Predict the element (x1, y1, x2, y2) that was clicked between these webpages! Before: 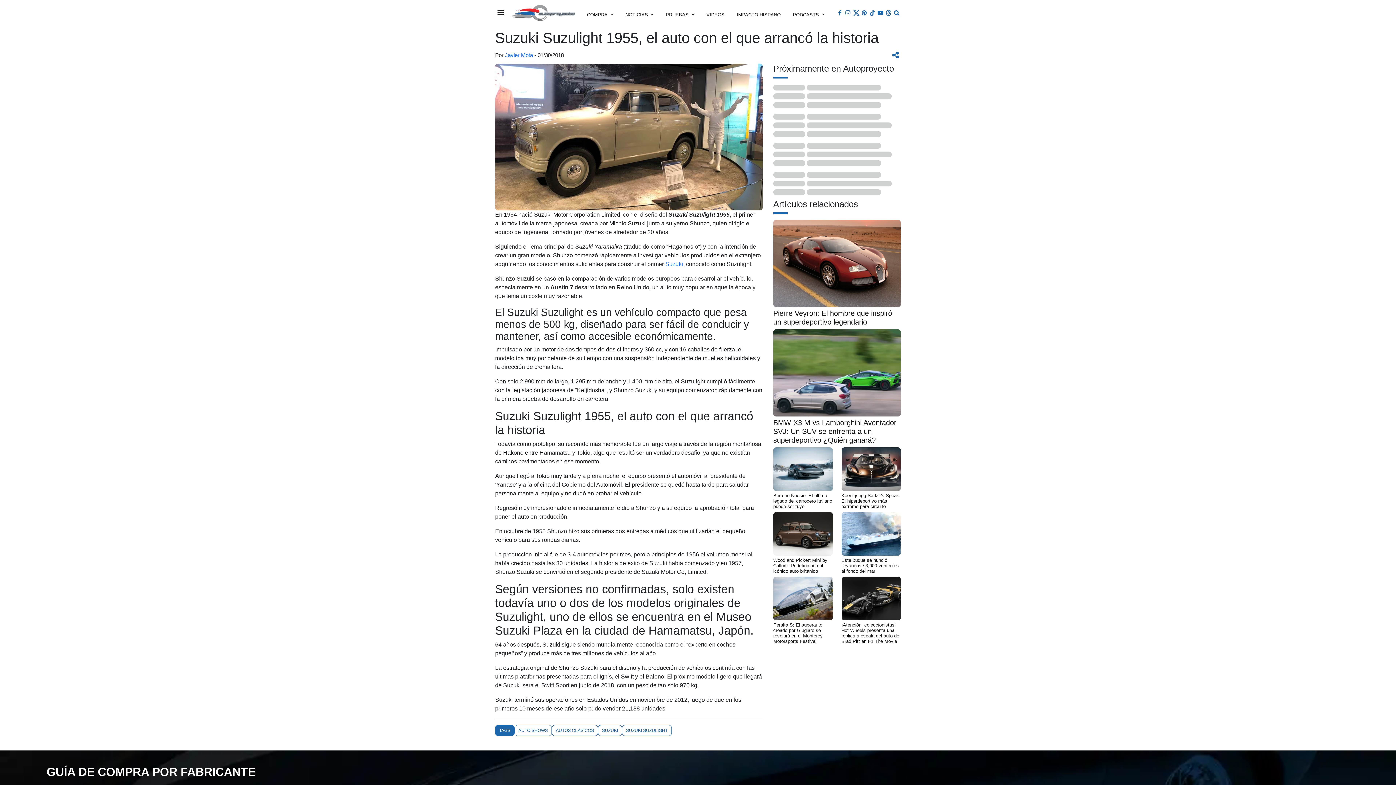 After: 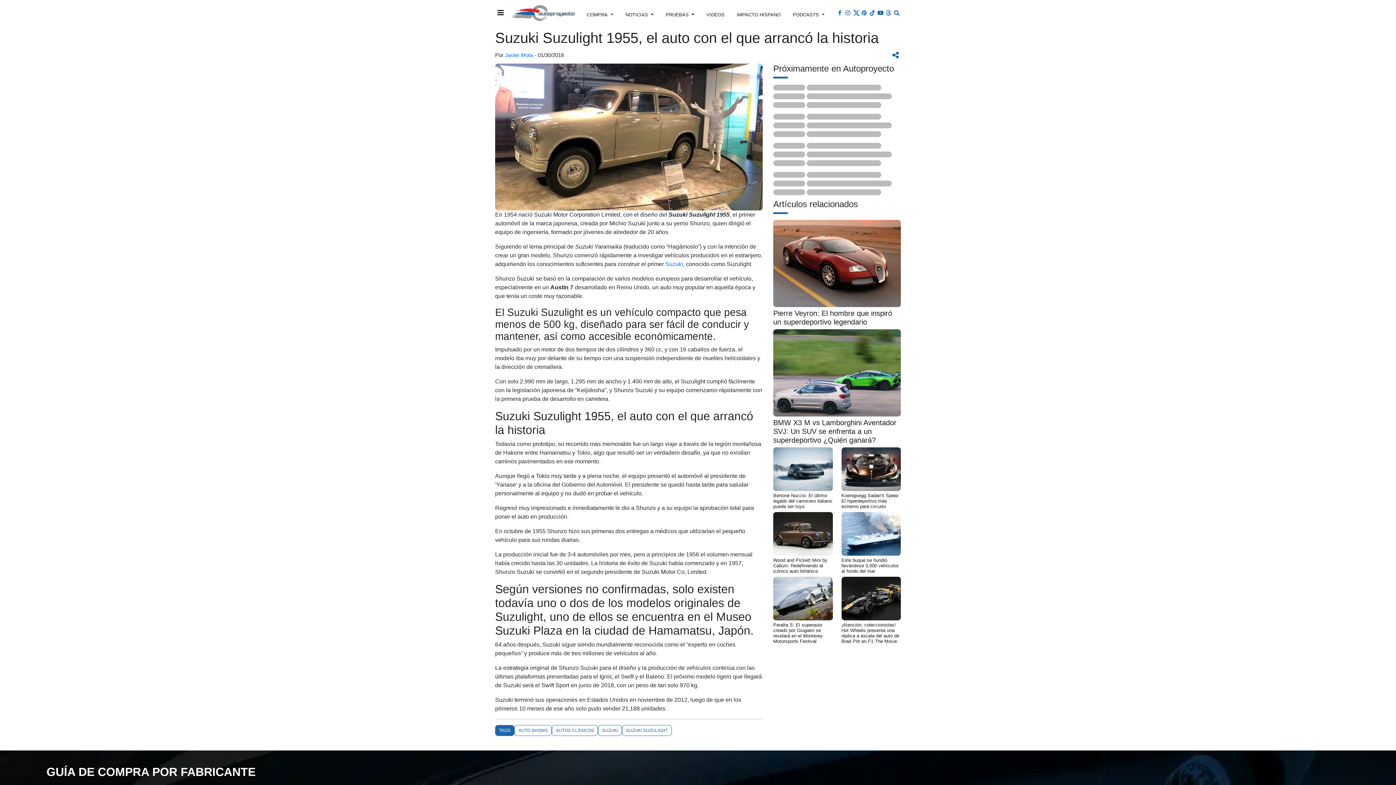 Action: bbox: (852, 10, 860, 15) label: Página de X de Autoproyecto